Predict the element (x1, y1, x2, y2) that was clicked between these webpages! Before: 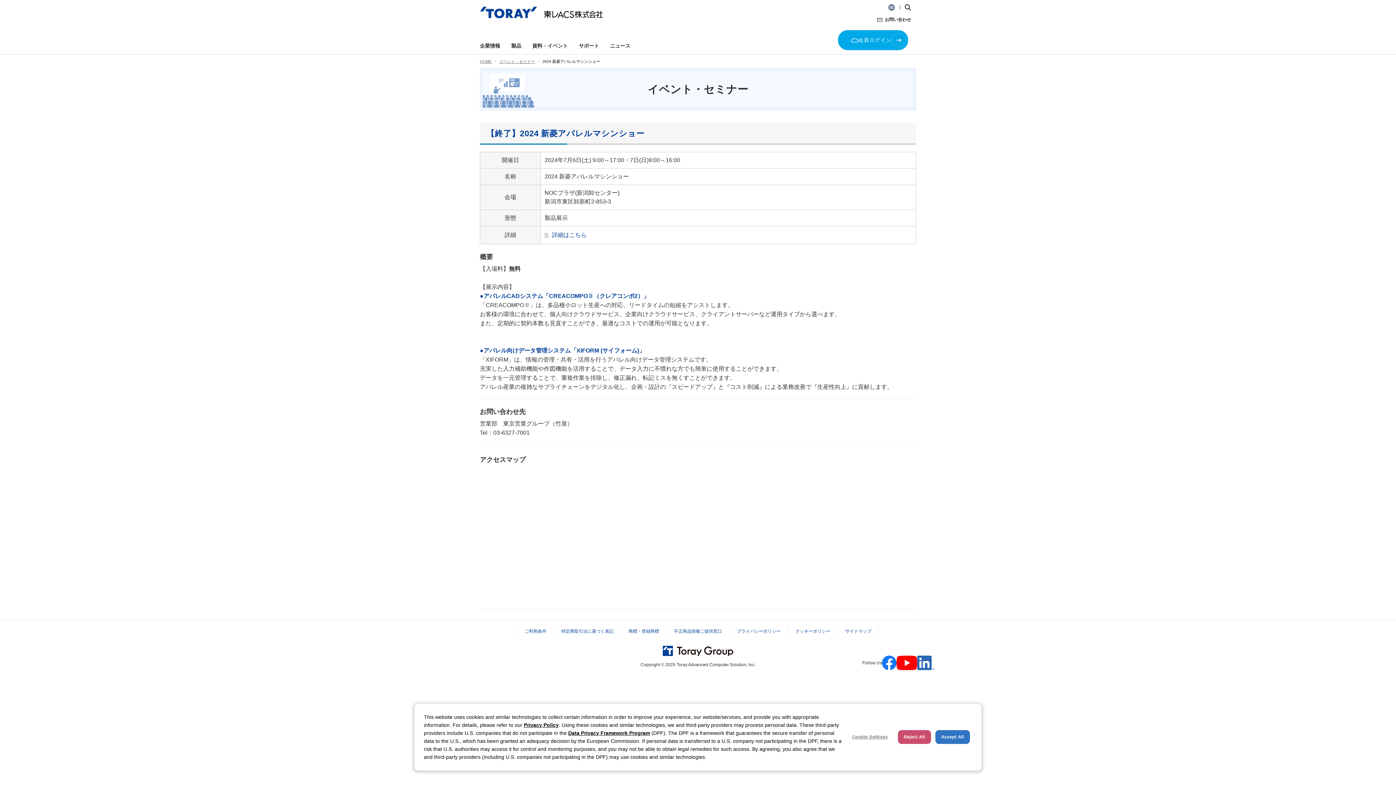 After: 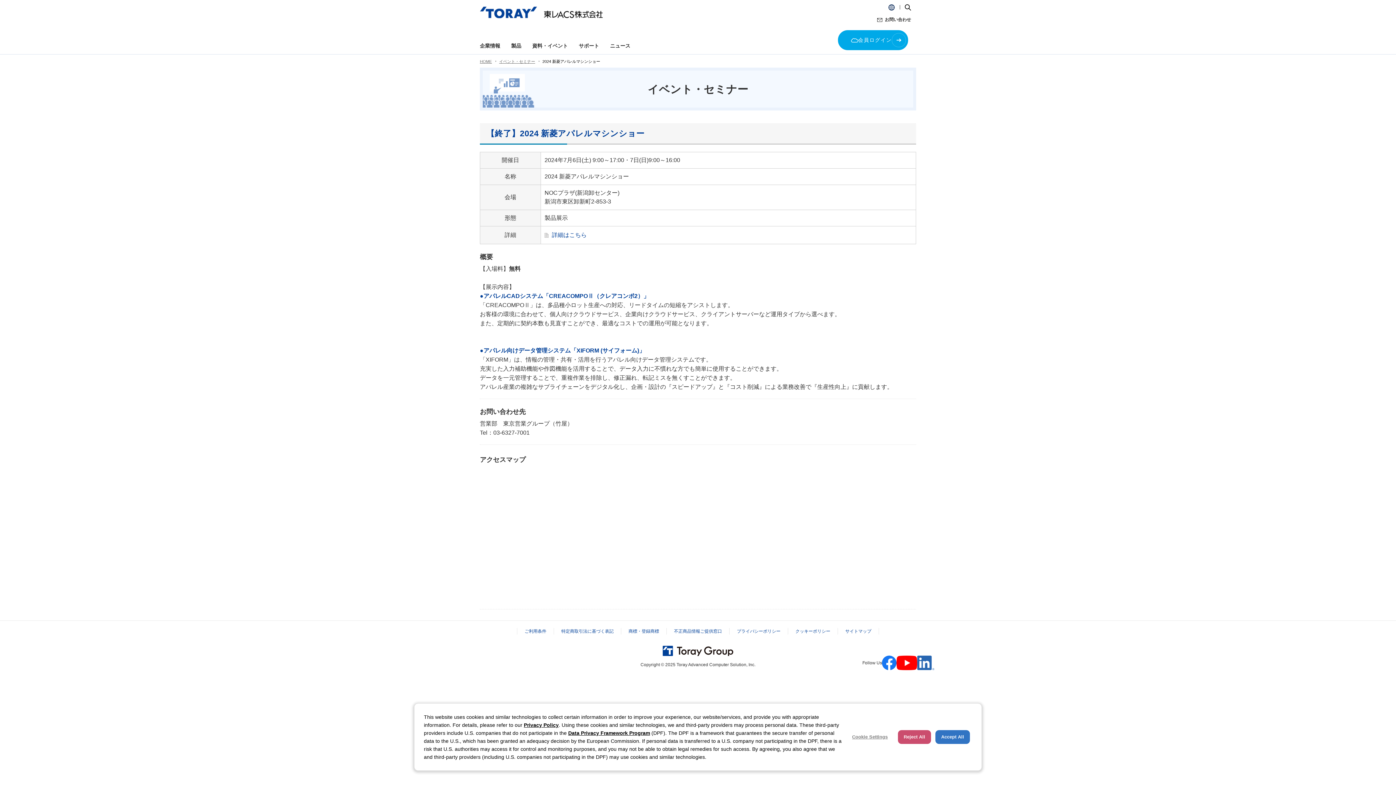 Action: label: Data Privacy Framework Program bbox: (568, 730, 650, 736)